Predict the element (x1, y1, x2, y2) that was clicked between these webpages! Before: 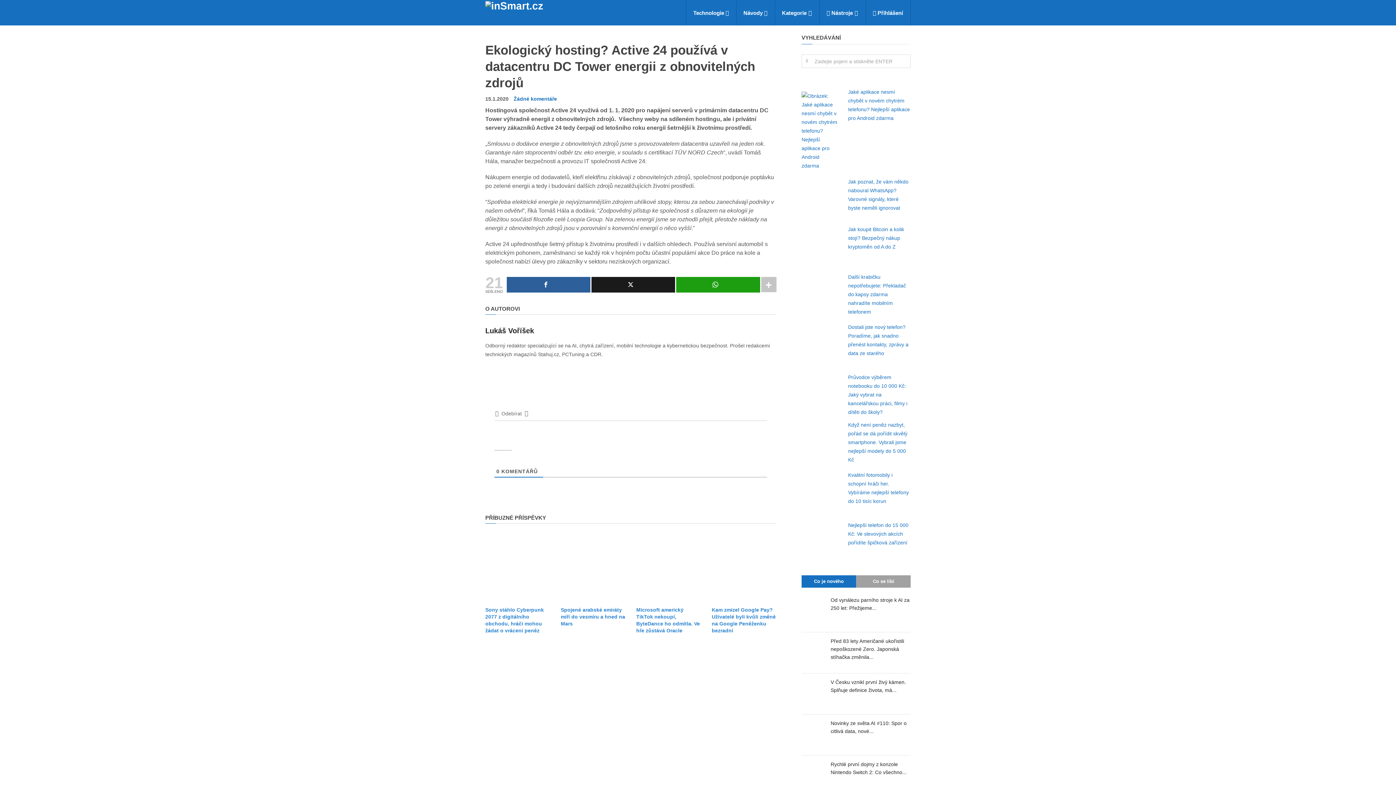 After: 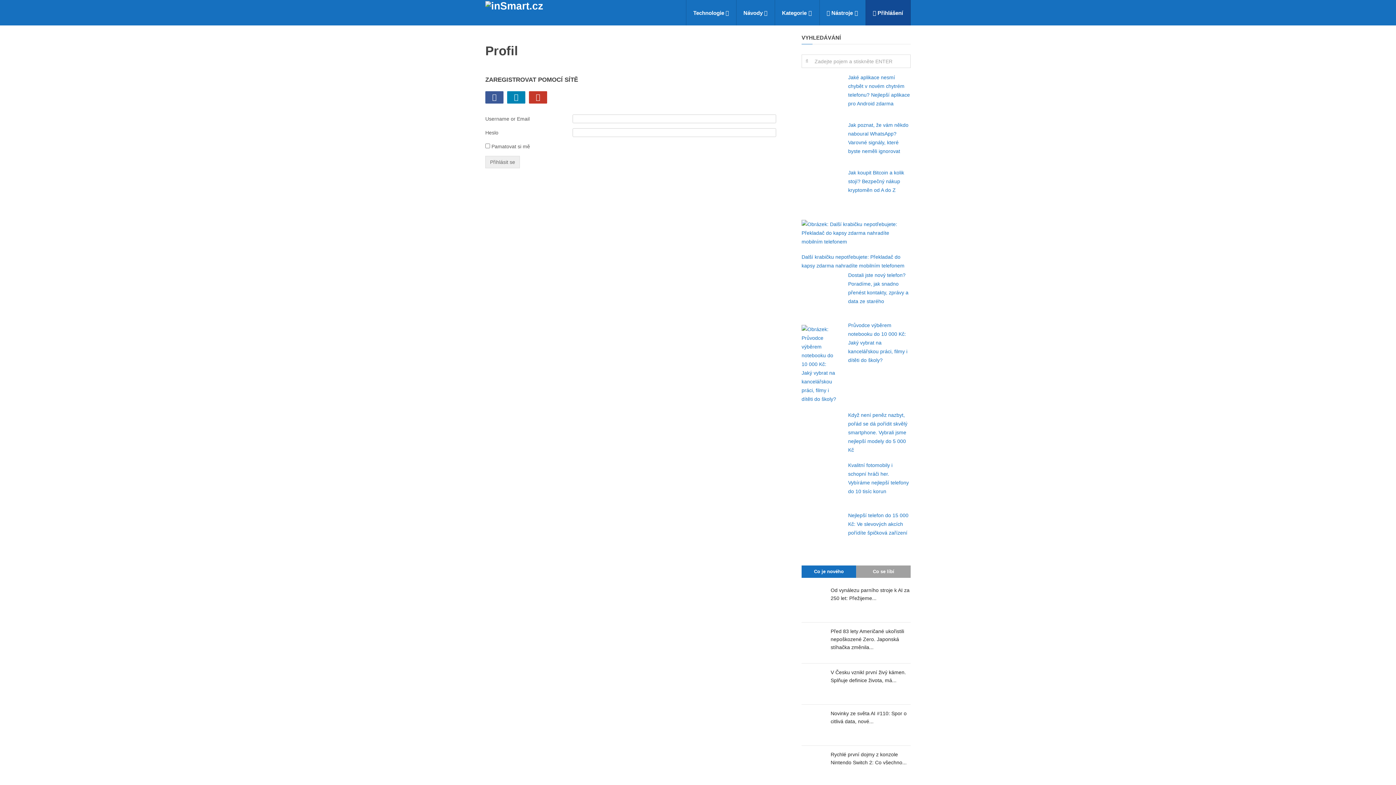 Action: label:  Přihlášení bbox: (865, 0, 910, 25)